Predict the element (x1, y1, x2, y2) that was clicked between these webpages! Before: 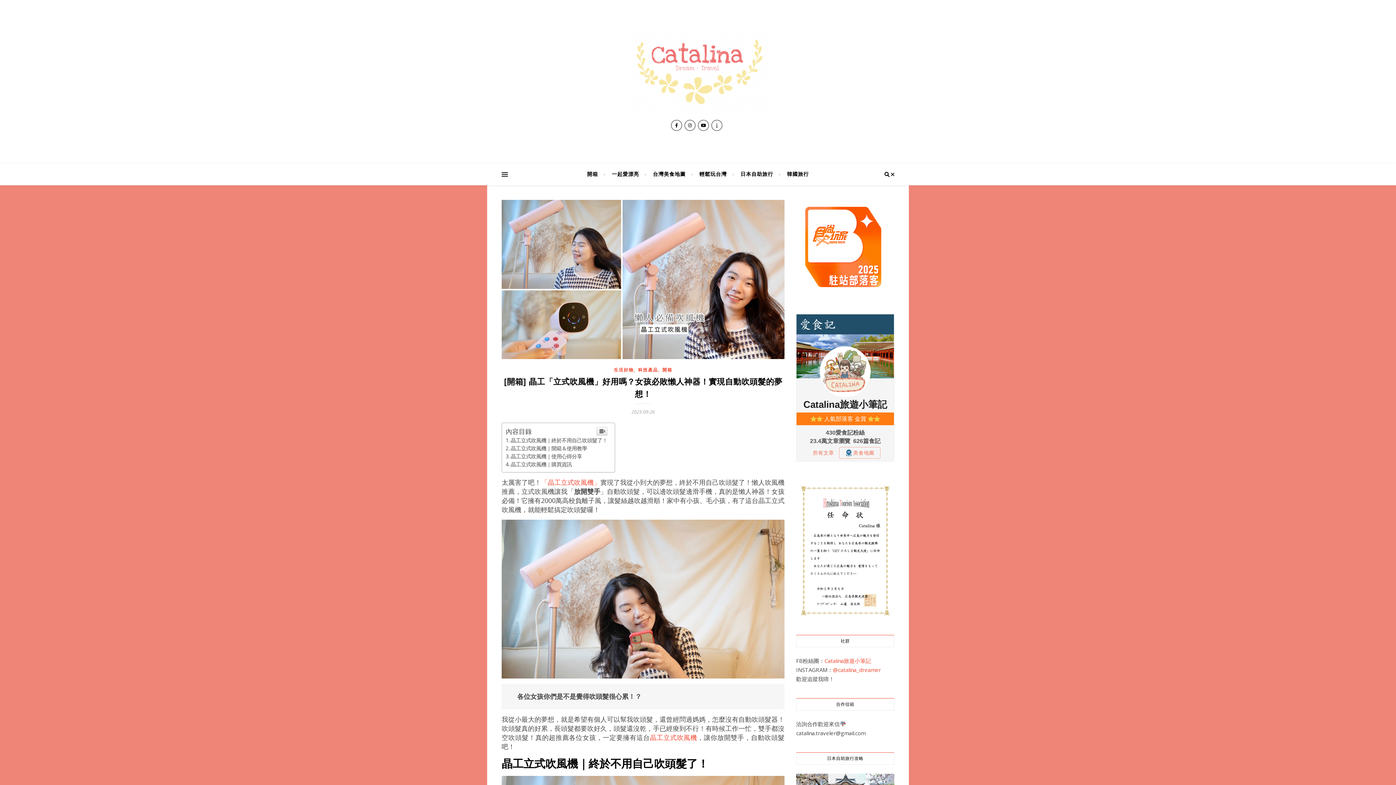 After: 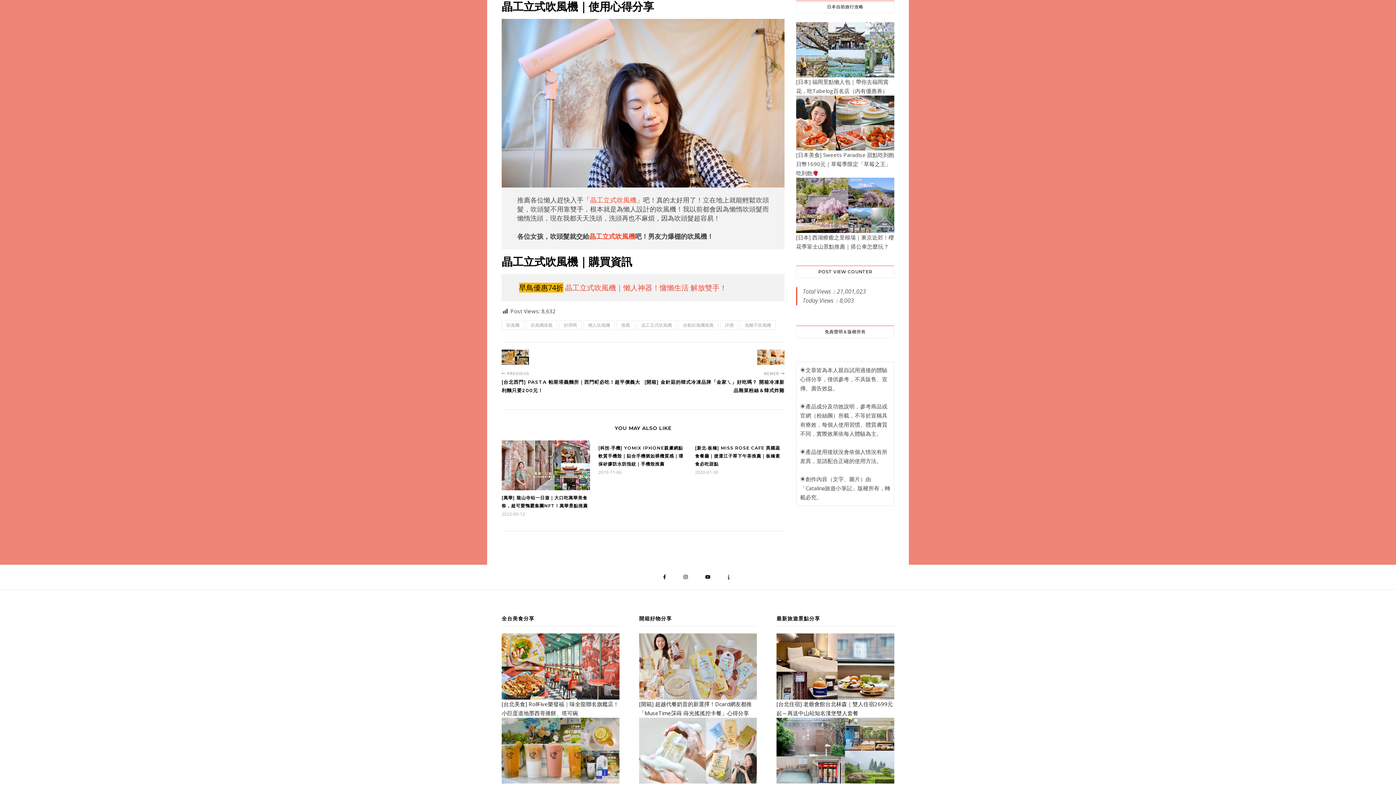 Action: label: 晶工立式吹風機｜使用心得分享 bbox: (505, 452, 582, 459)